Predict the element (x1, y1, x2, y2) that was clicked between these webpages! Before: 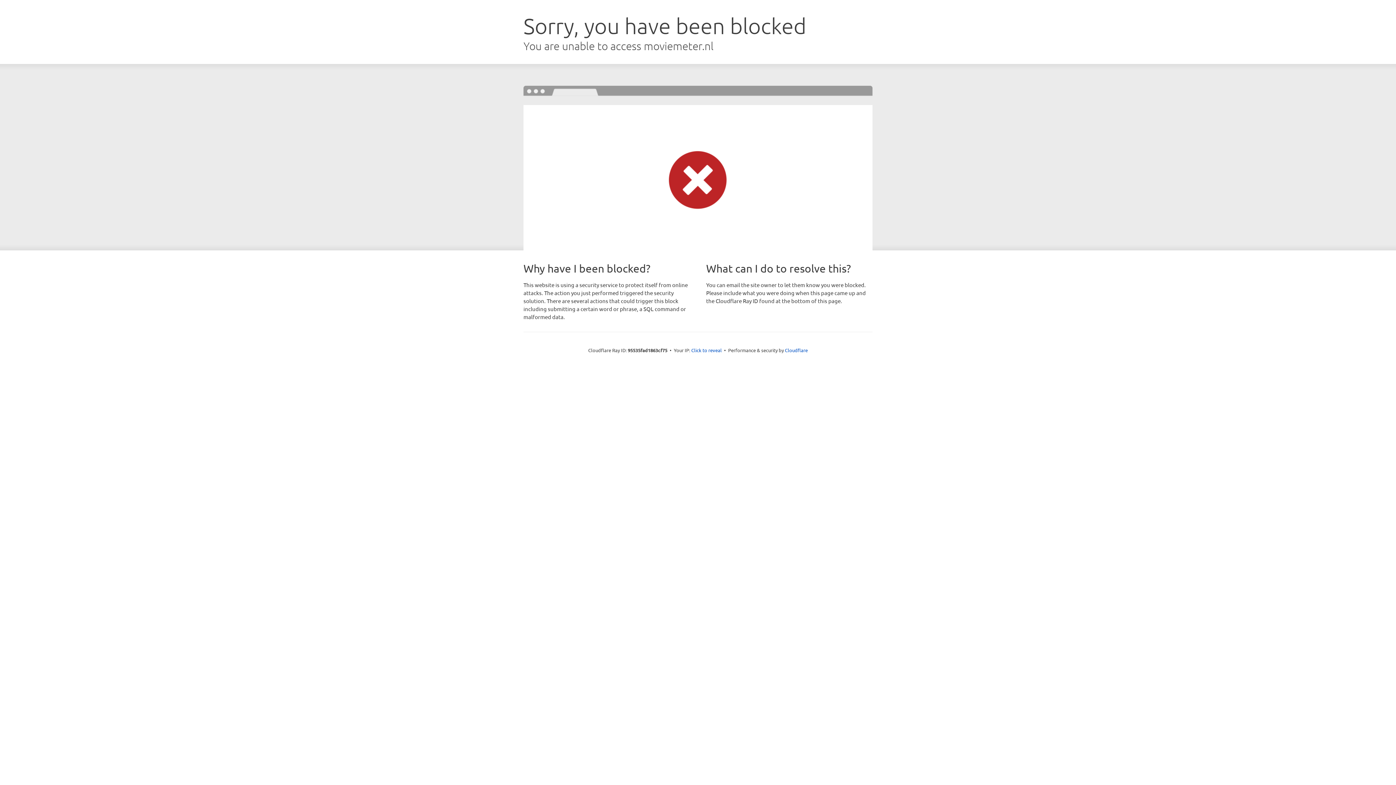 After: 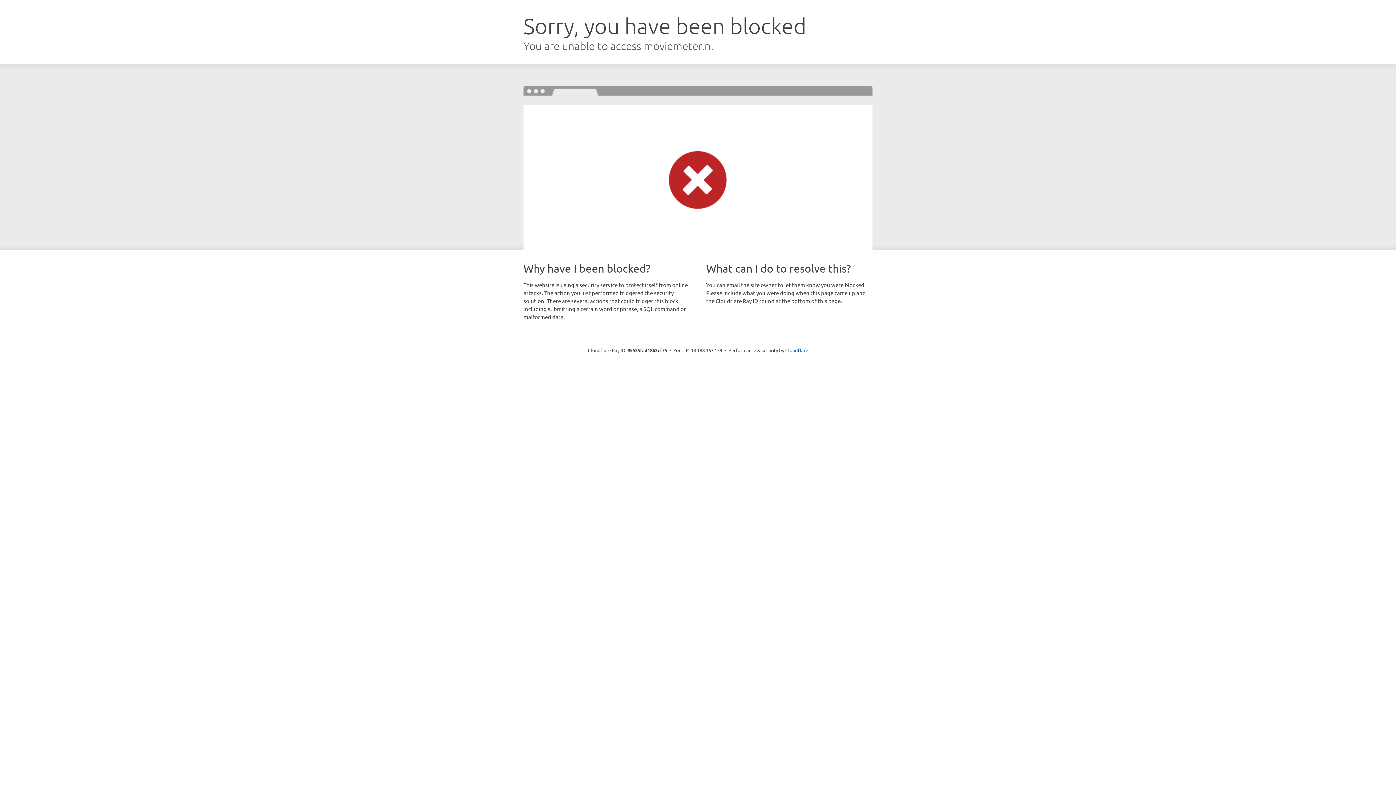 Action: label: Click to reveal bbox: (691, 346, 722, 353)